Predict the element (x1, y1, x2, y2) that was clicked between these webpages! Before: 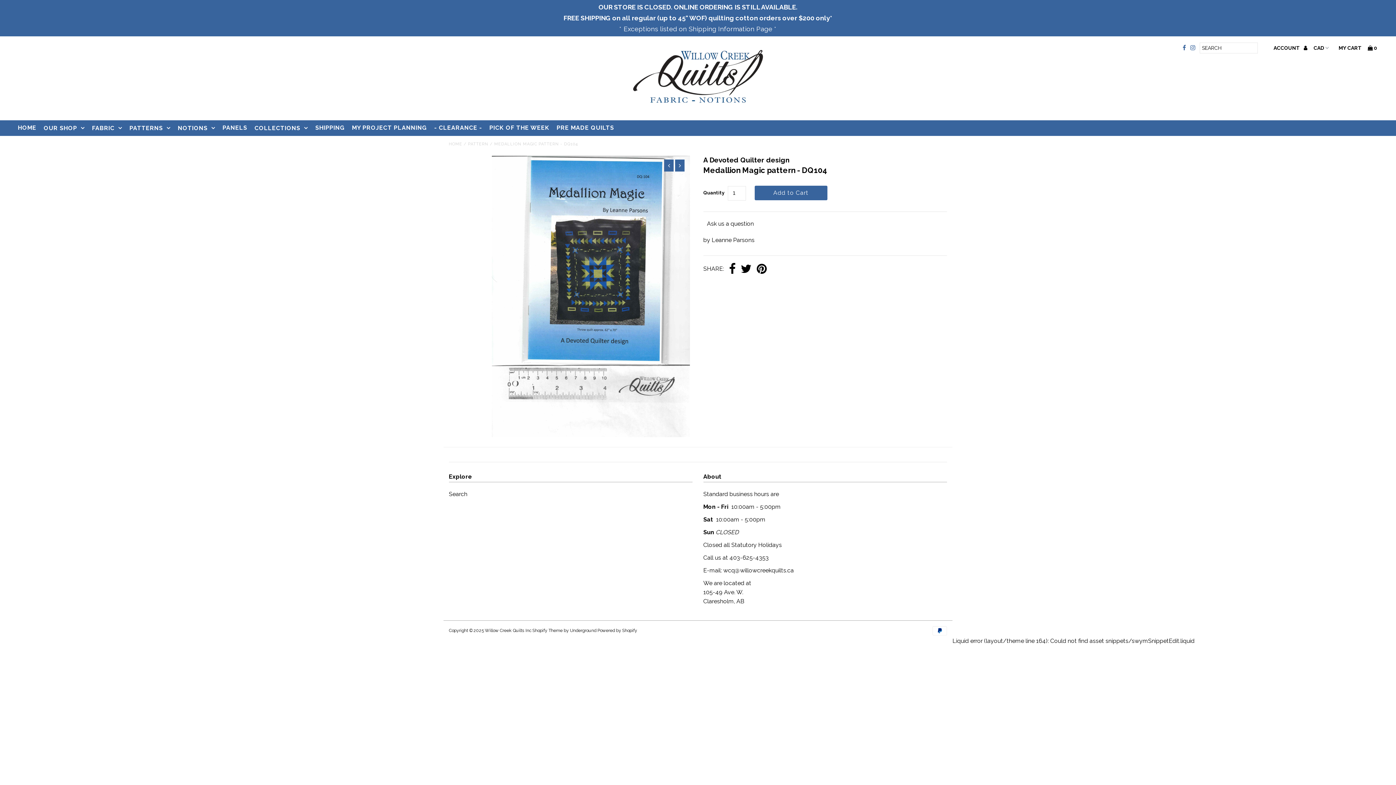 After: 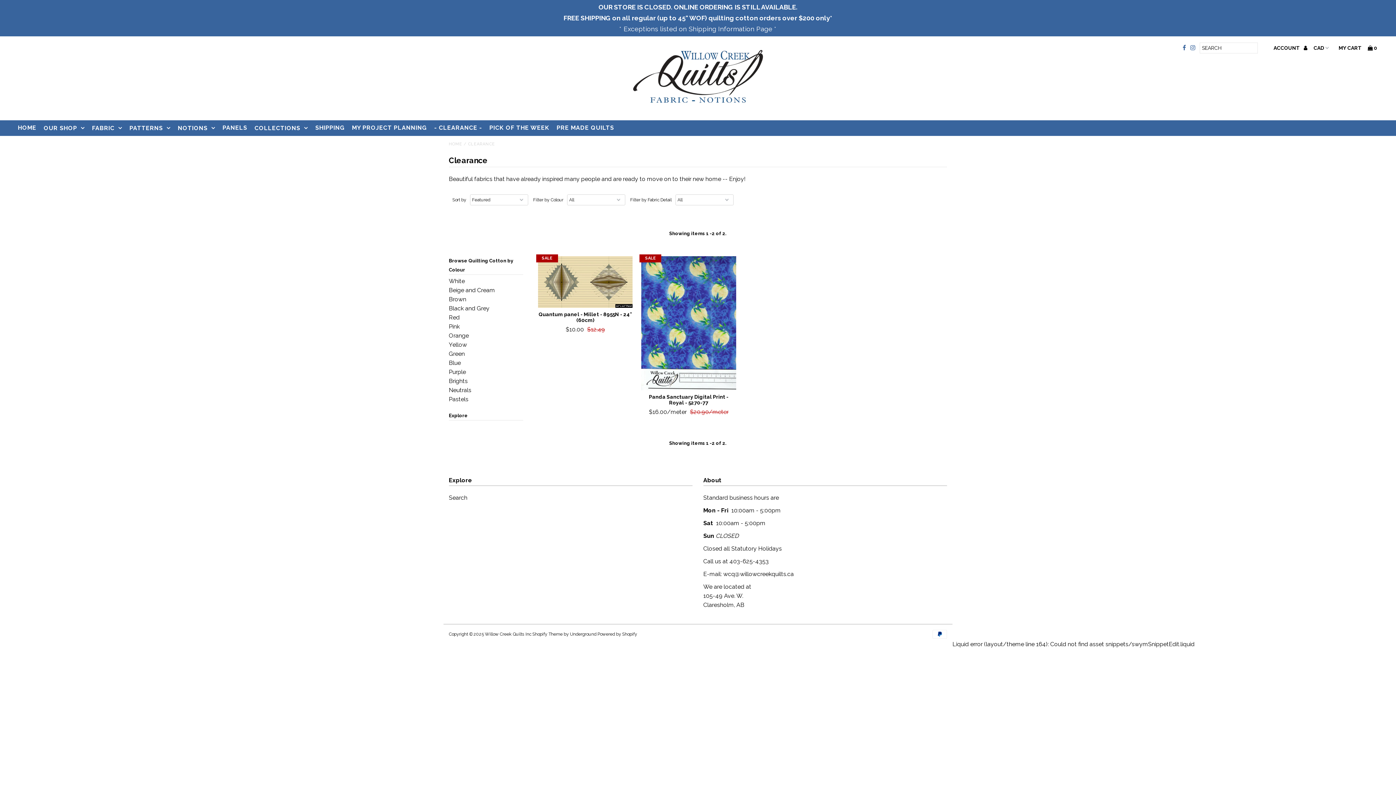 Action: bbox: (430, 120, 485, 135) label: - CLEARANCE -